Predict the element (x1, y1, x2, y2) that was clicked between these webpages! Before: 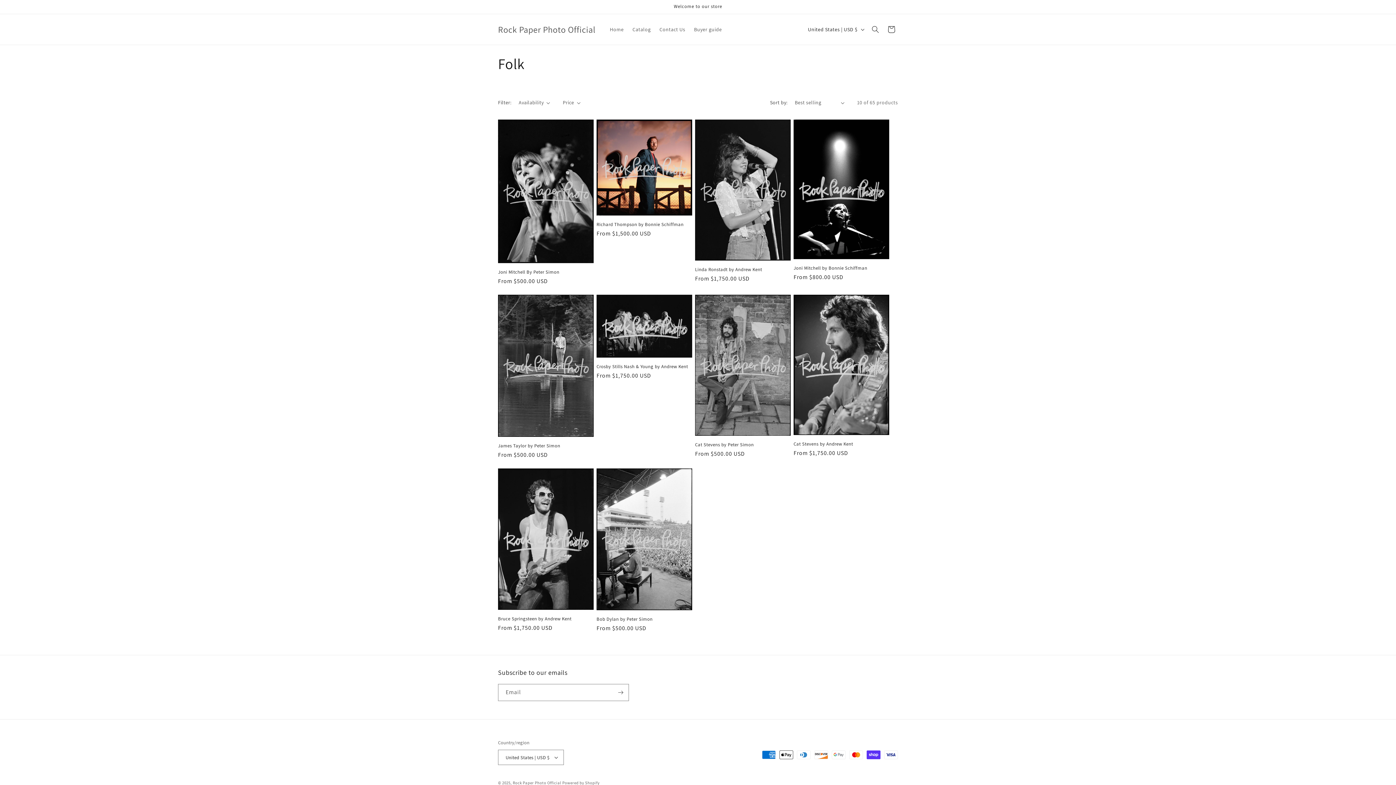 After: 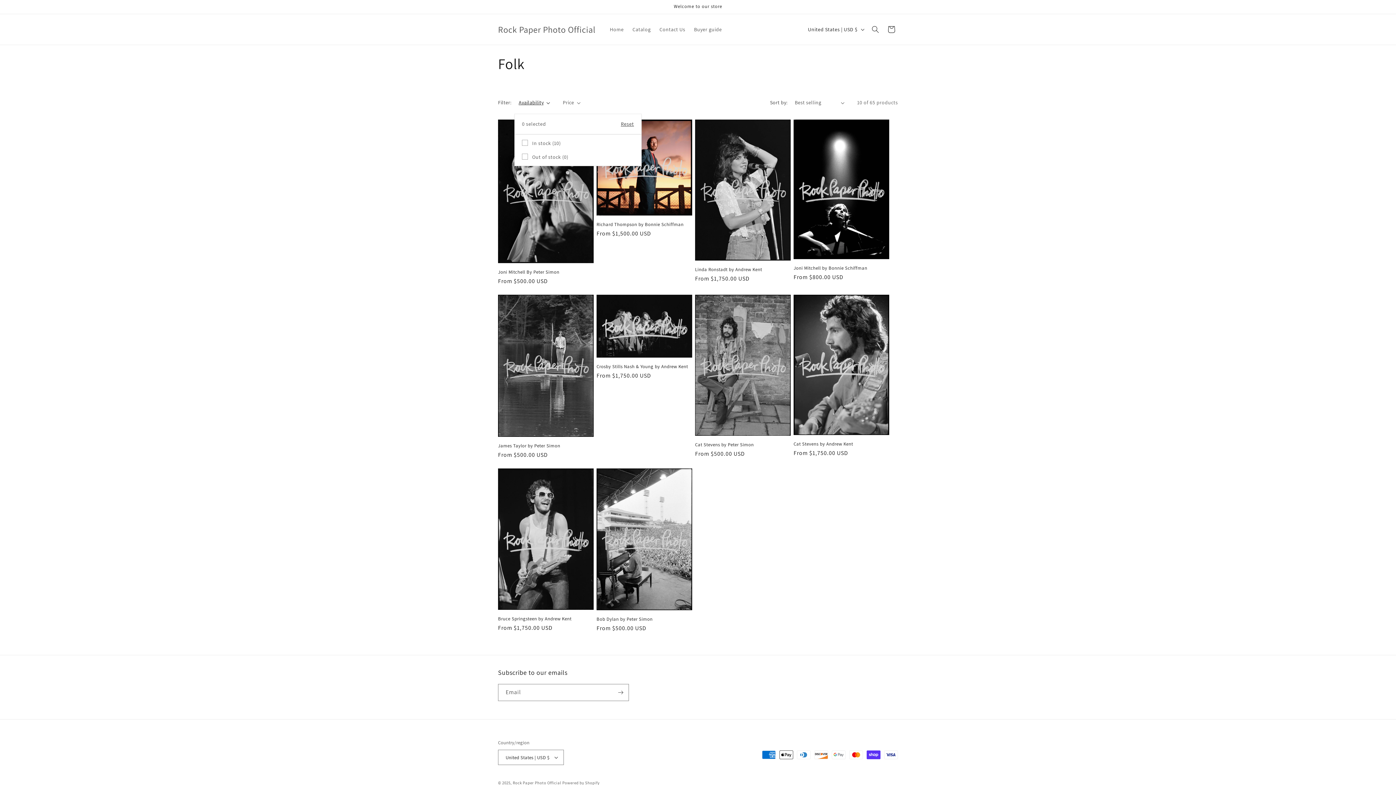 Action: label: Availability (0 selected) bbox: (518, 98, 550, 106)